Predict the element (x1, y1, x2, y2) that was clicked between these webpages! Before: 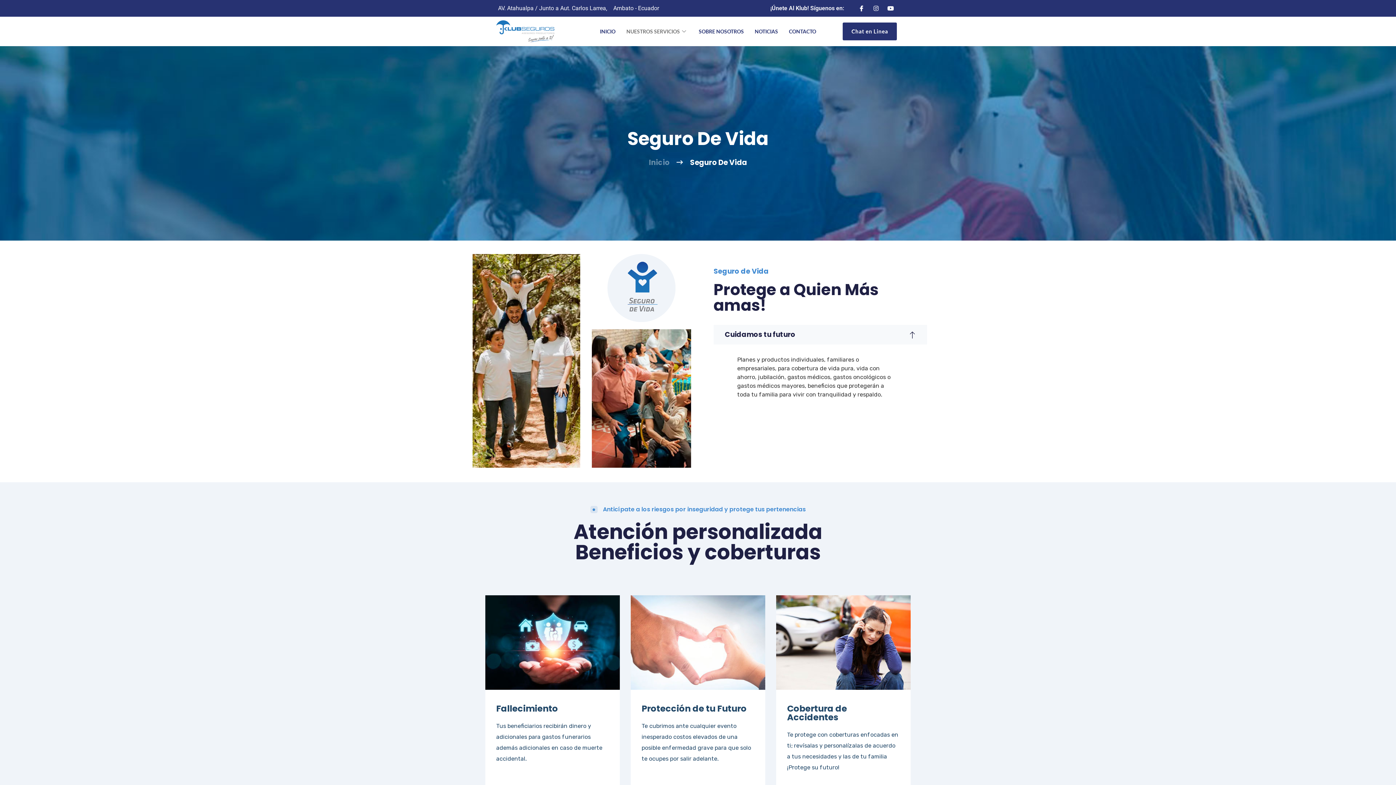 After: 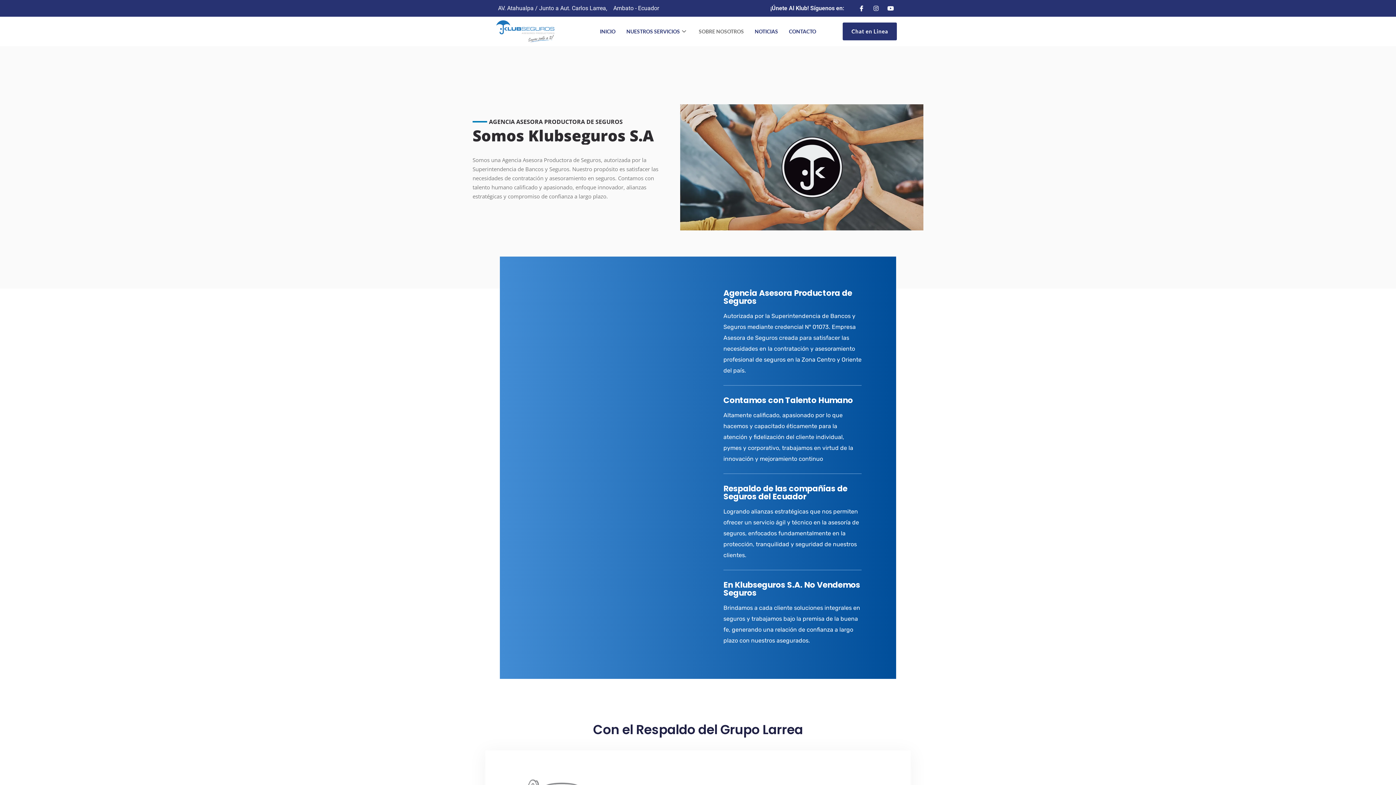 Action: label: SOBRE NOSOTROS bbox: (693, 22, 749, 40)